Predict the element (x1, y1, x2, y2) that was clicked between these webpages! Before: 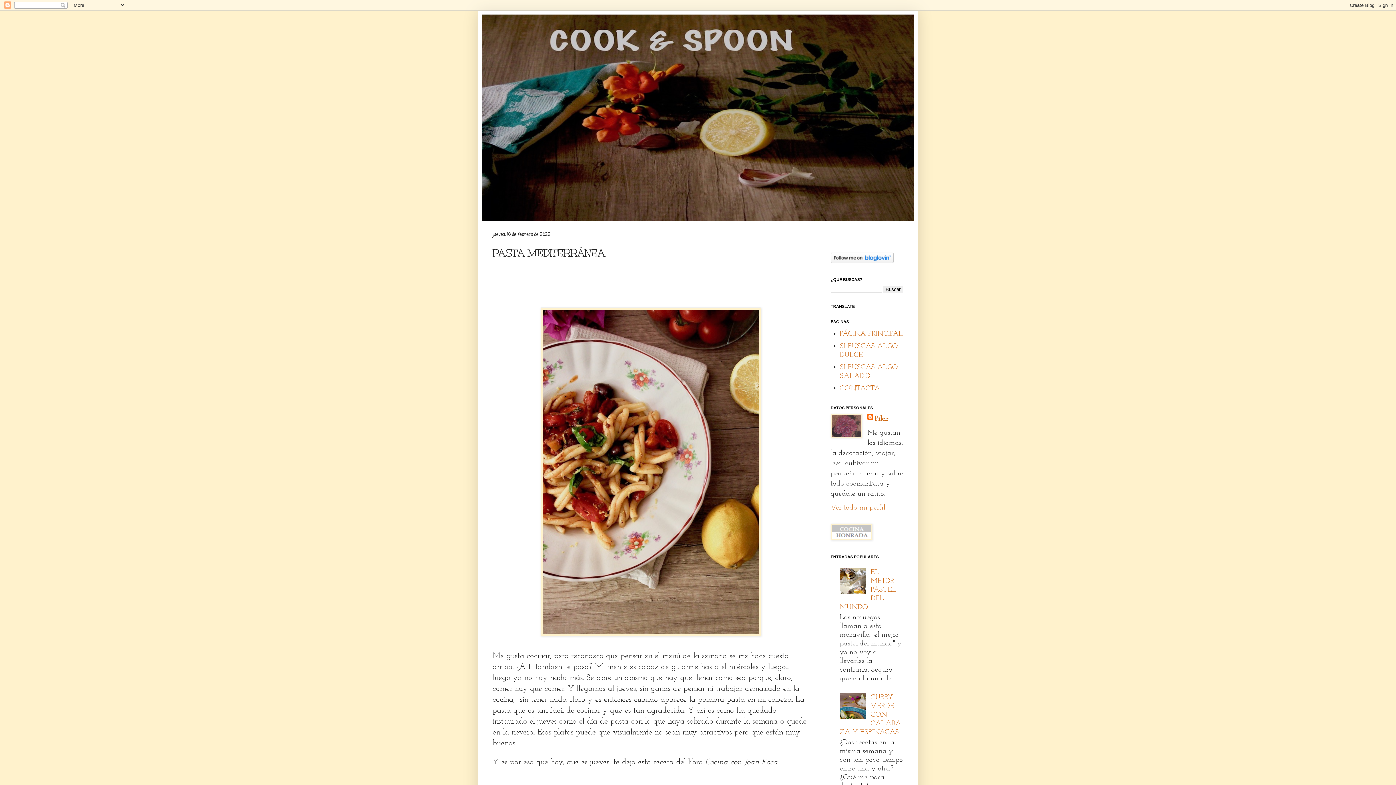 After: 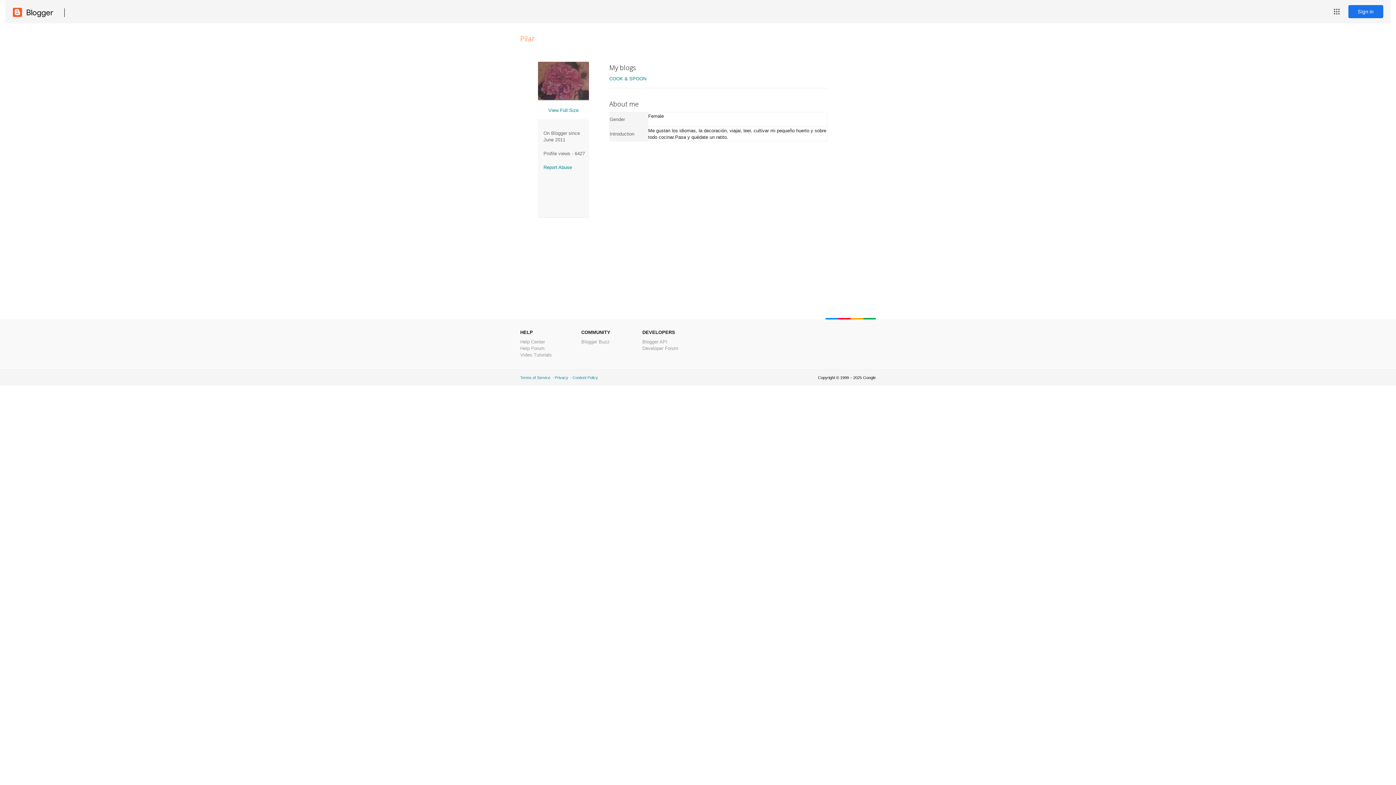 Action: bbox: (830, 504, 885, 511) label: Ver todo mi perfil